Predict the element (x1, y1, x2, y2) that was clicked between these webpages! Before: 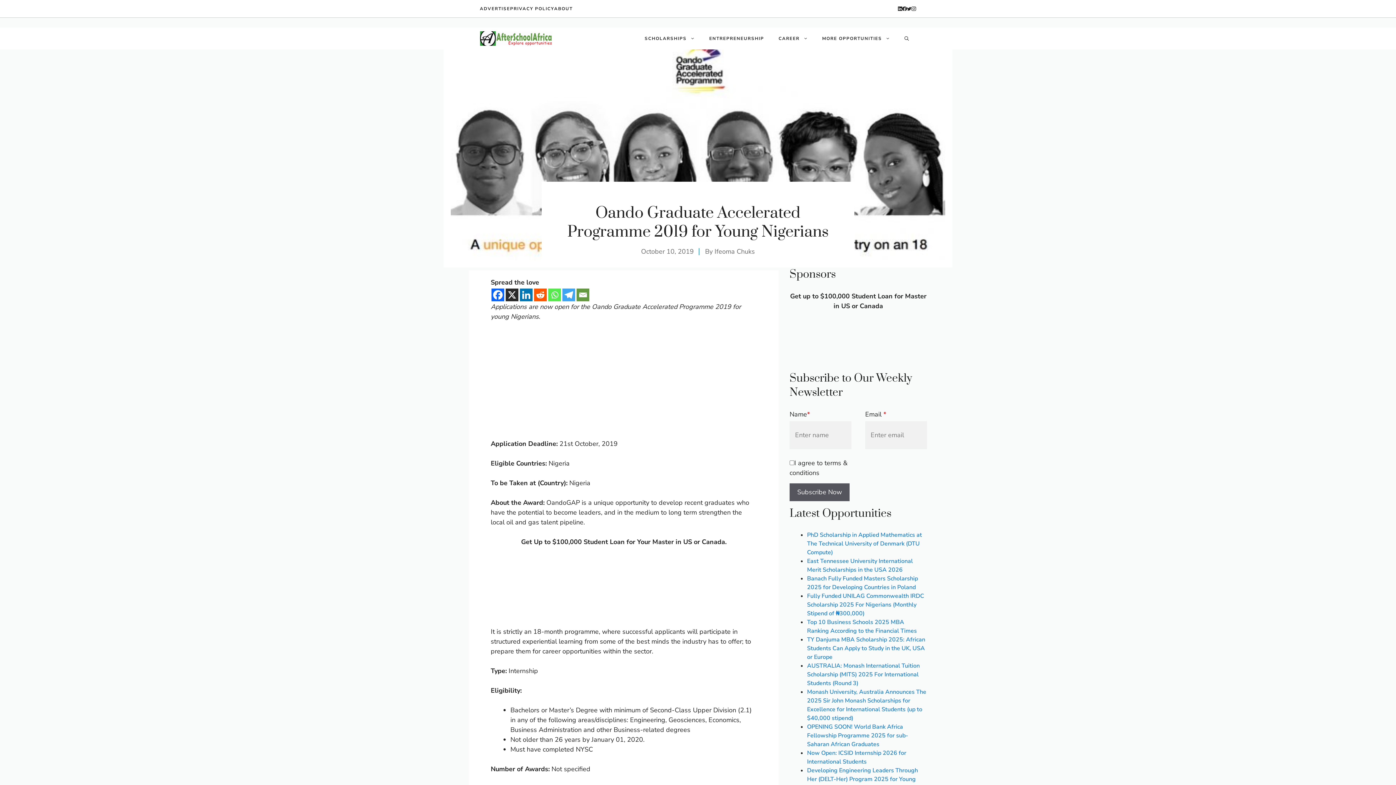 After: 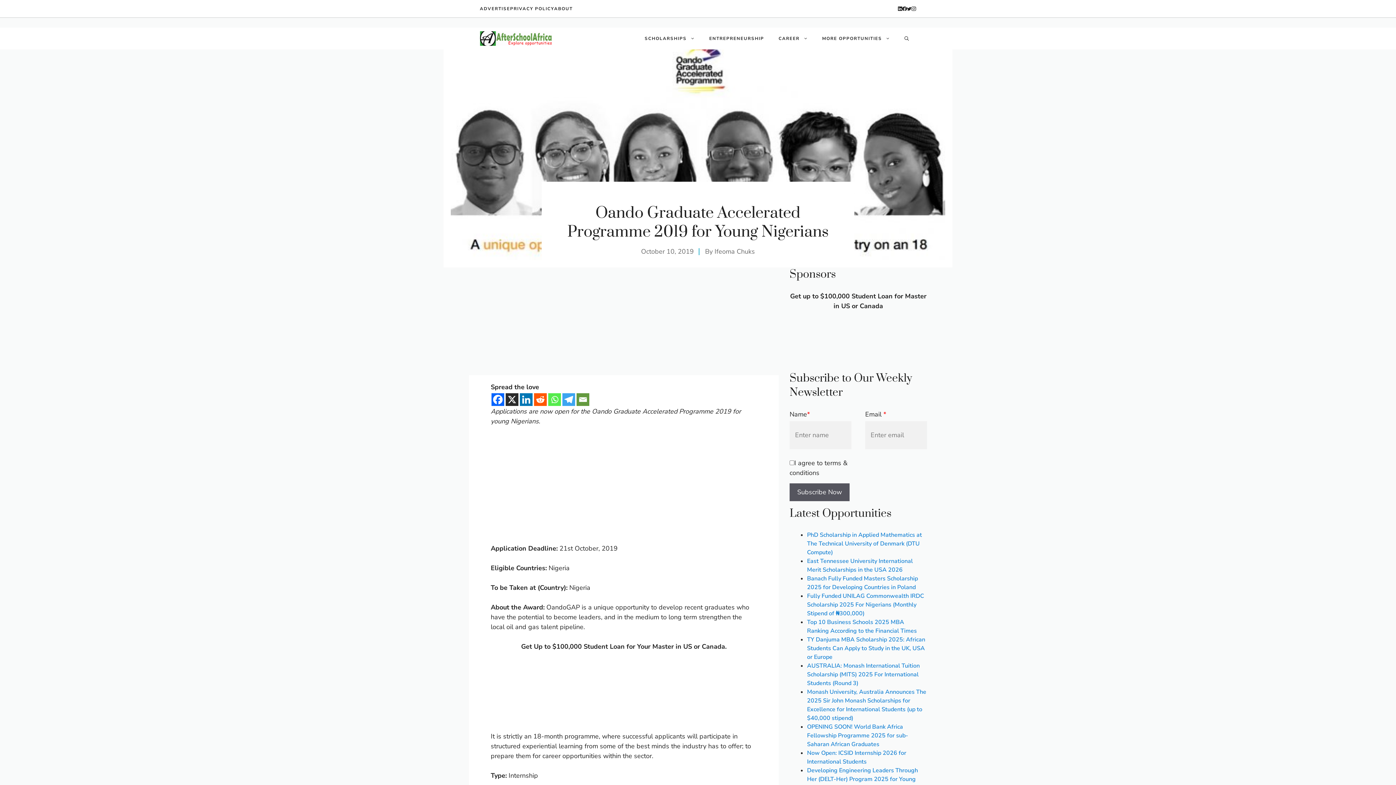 Action: bbox: (804, 359, 913, 368)